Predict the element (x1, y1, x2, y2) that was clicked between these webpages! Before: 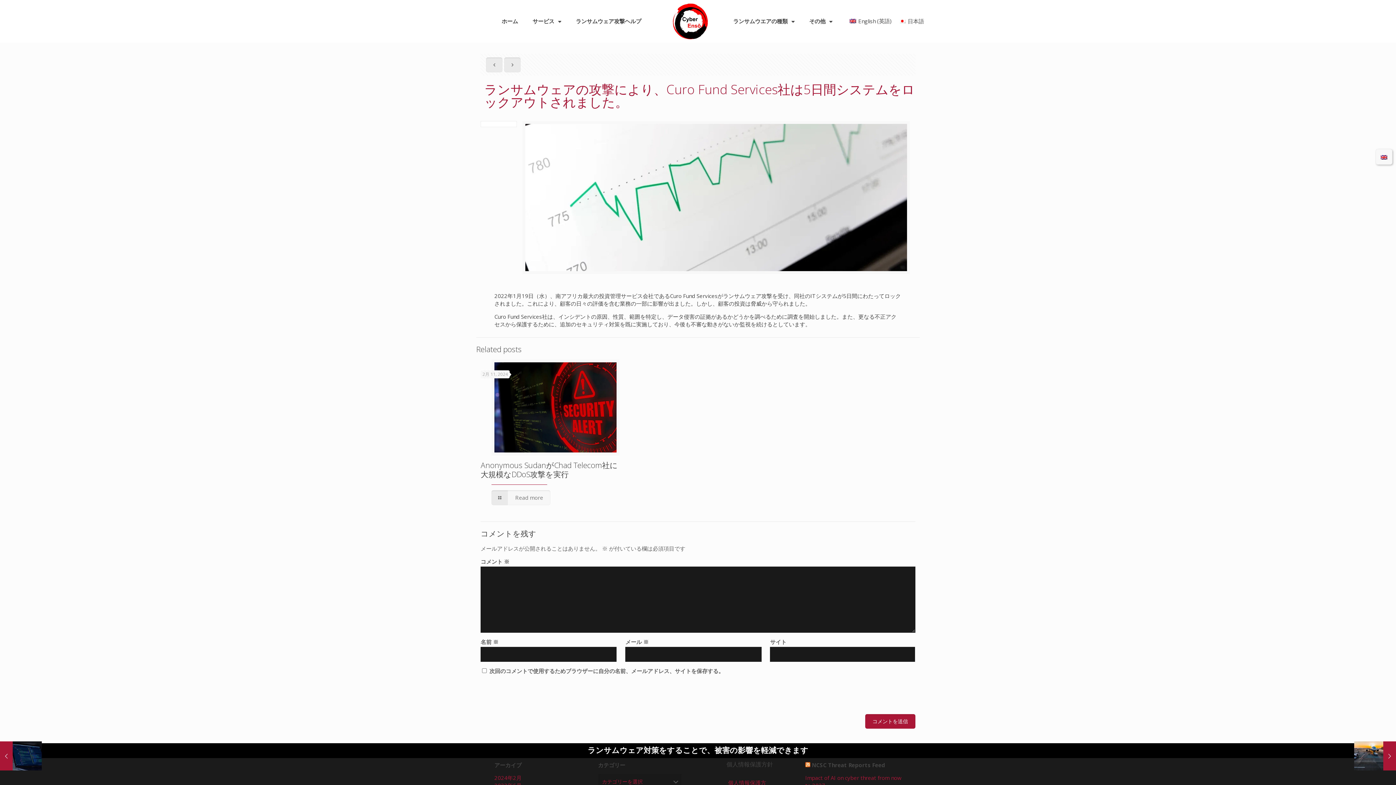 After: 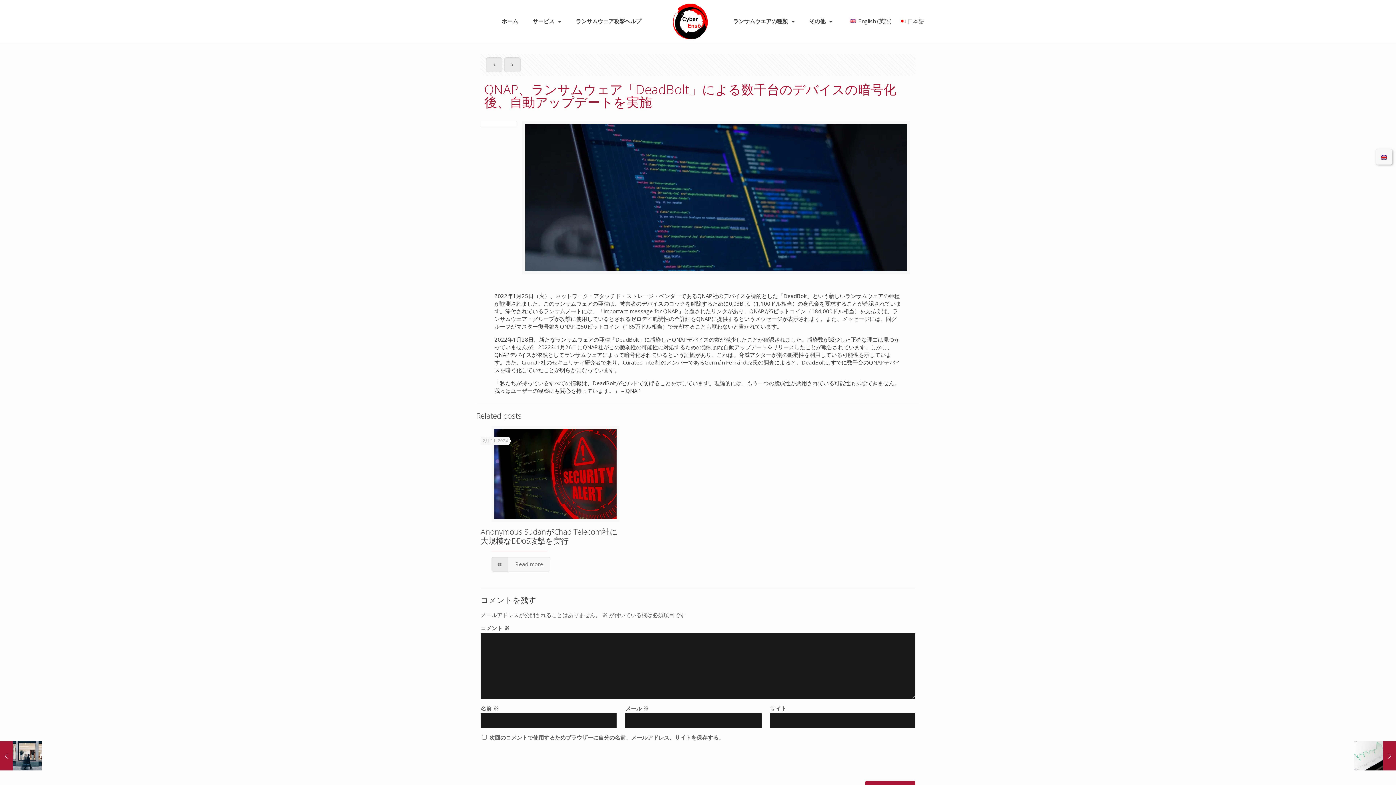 Action: bbox: (486, 57, 502, 72)